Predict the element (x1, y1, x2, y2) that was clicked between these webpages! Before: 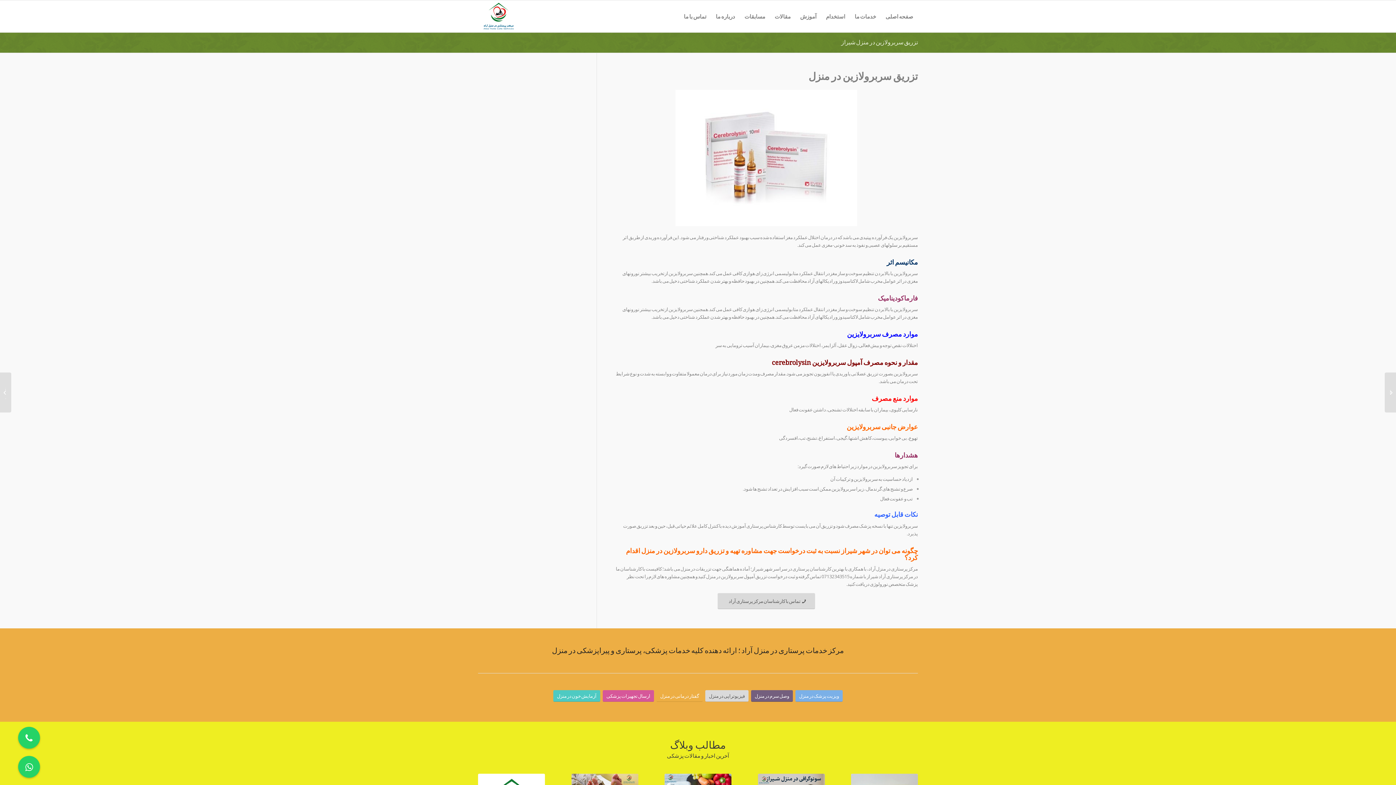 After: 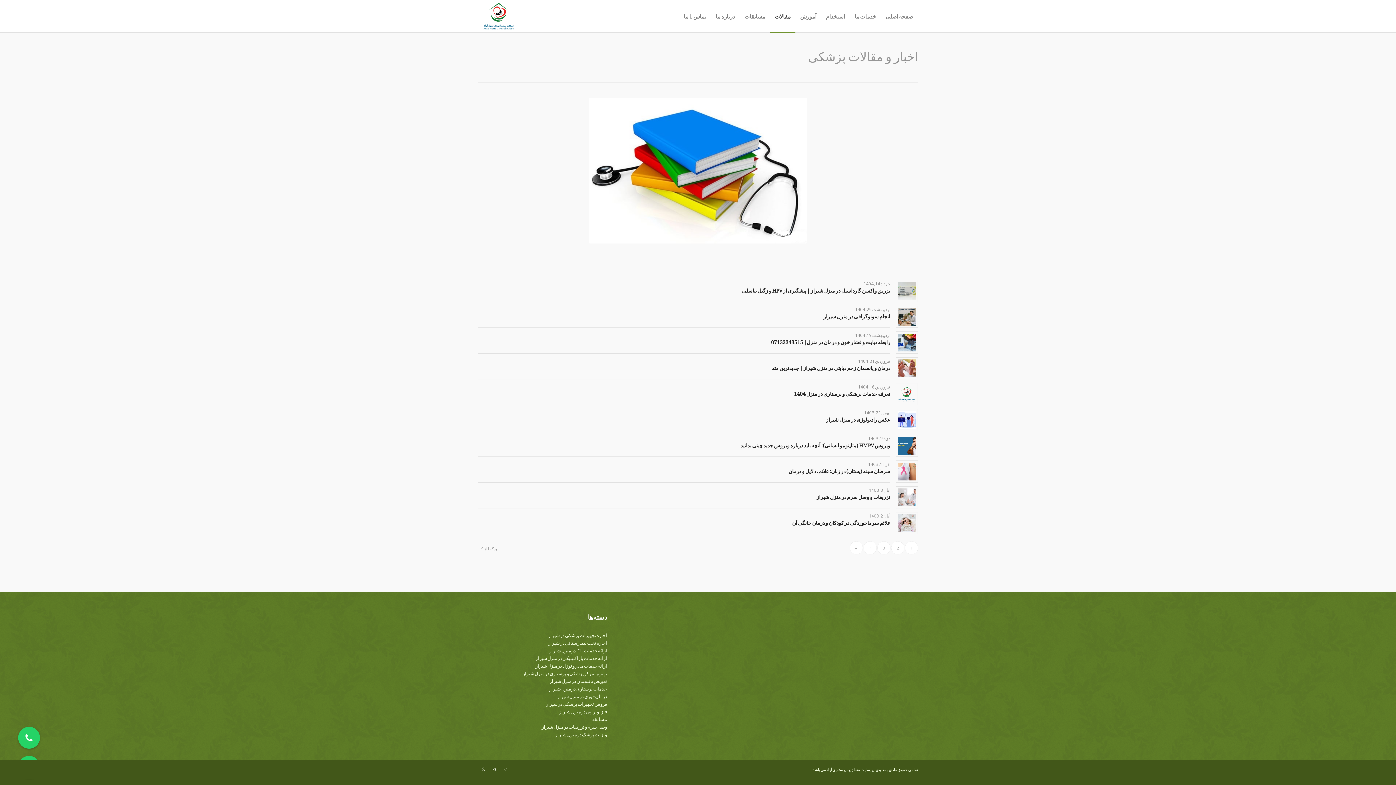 Action: label: مقالات bbox: (770, 0, 795, 32)